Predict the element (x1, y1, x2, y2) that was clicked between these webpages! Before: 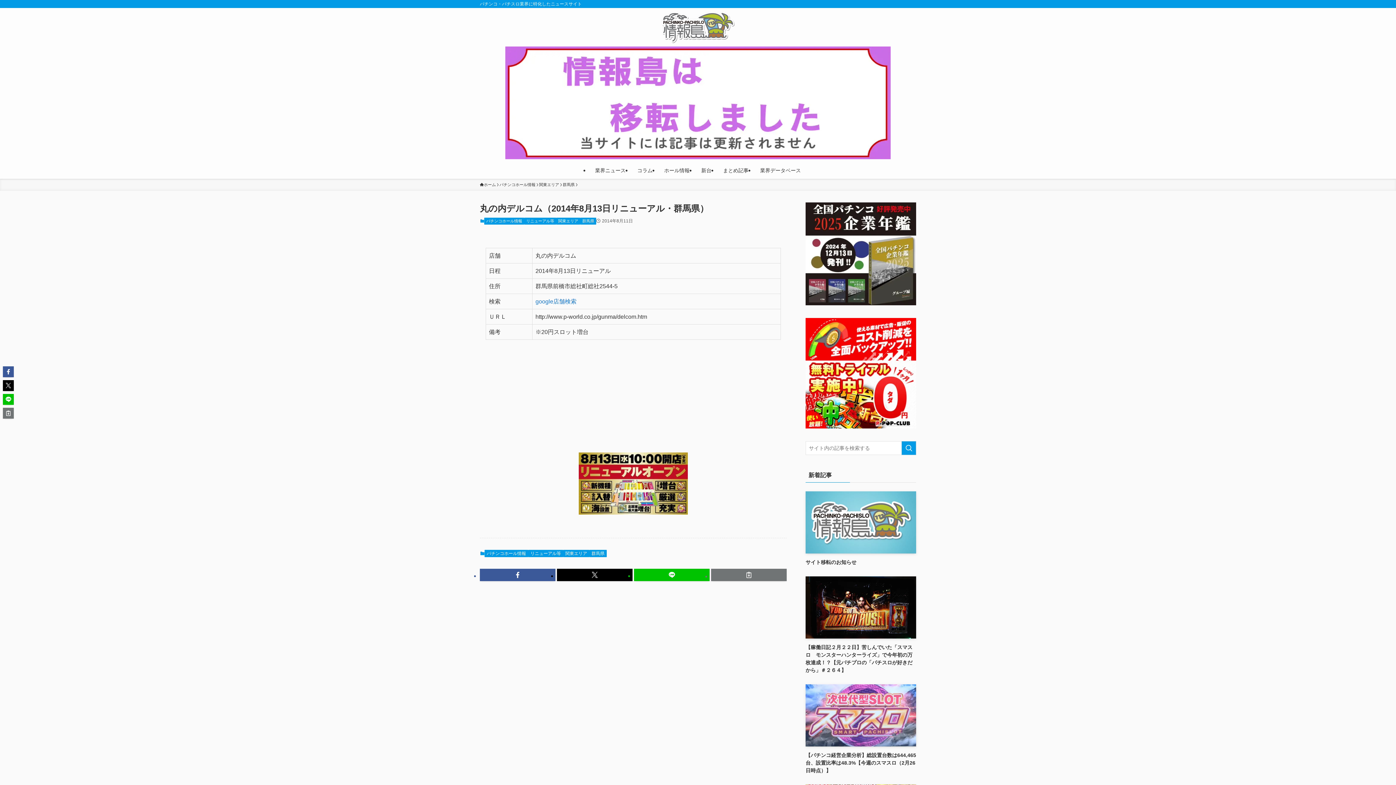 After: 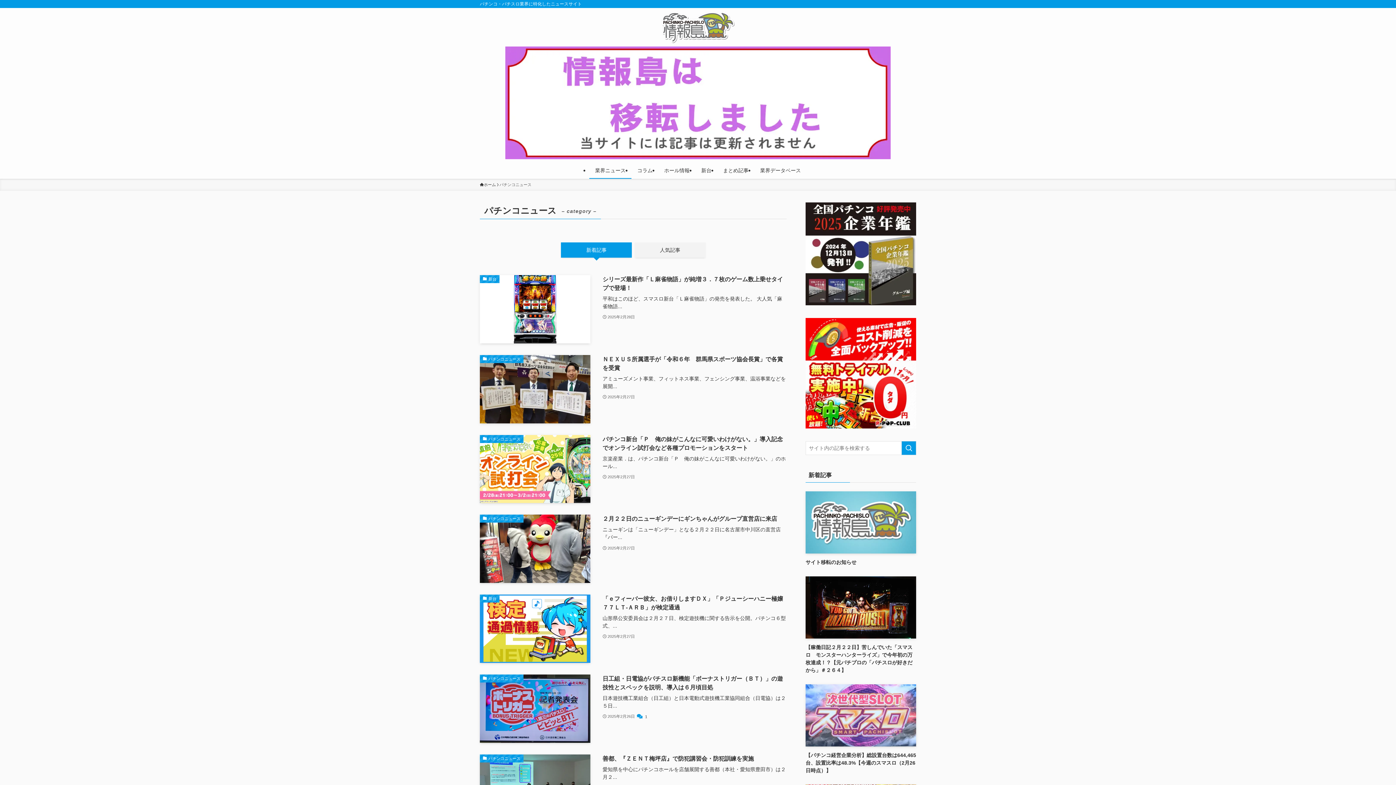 Action: bbox: (589, 162, 631, 178) label: 業界ニュース